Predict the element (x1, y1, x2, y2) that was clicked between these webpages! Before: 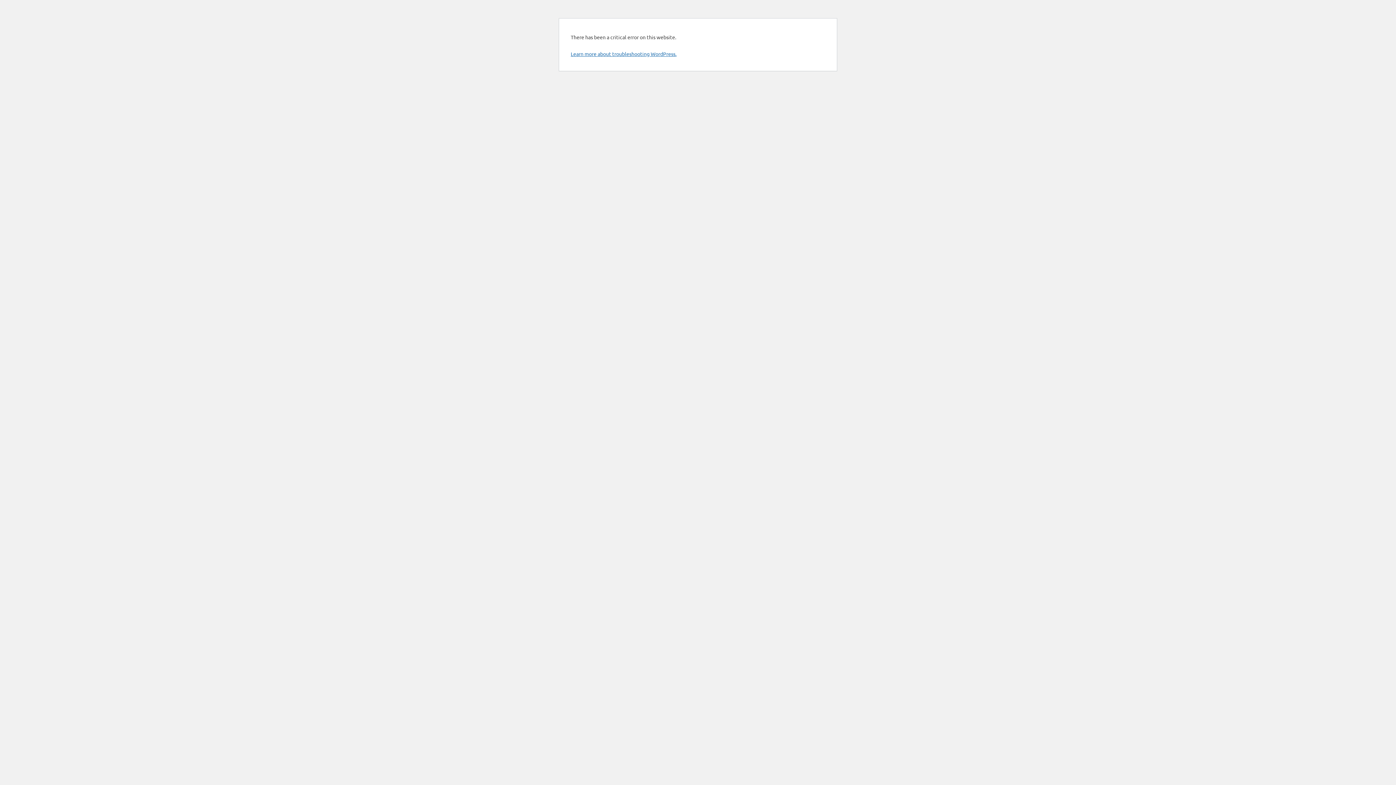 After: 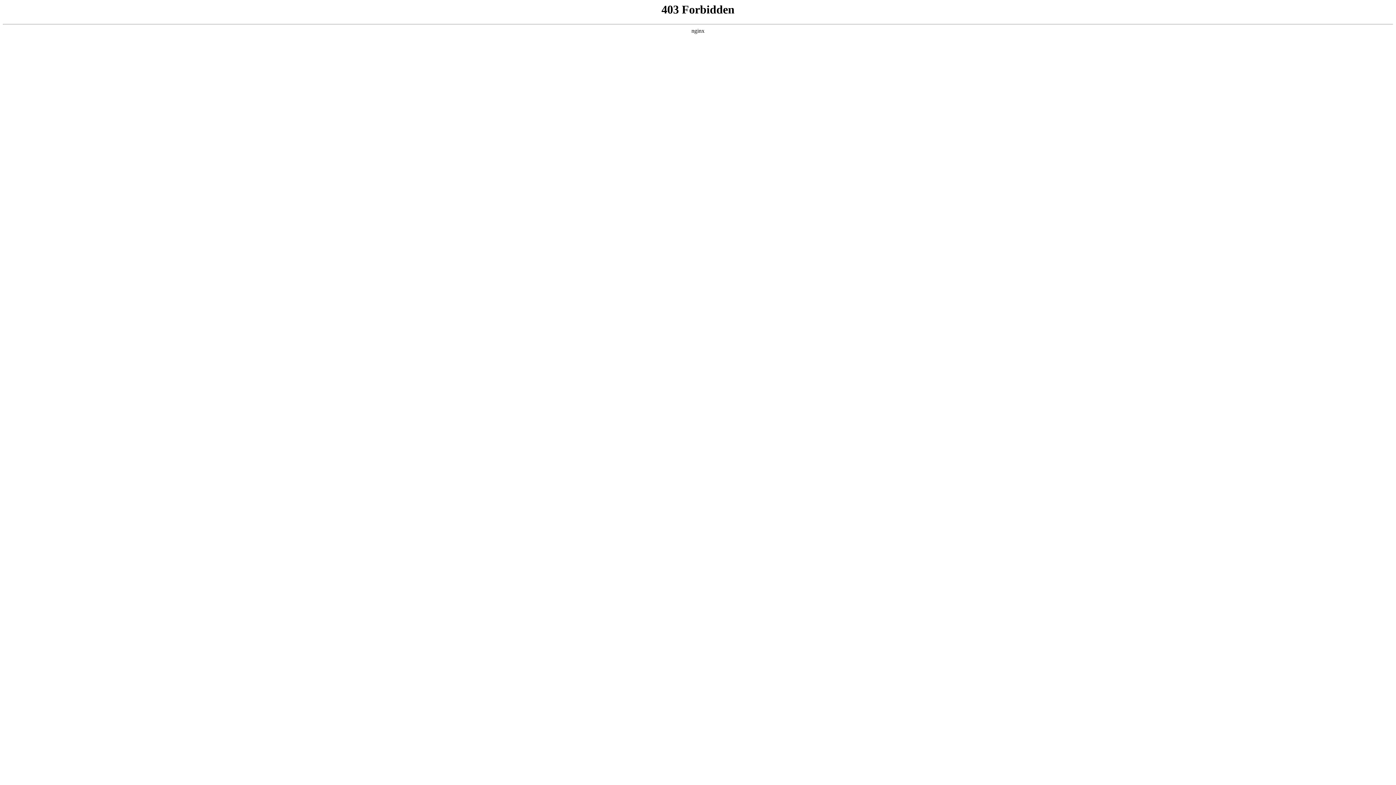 Action: bbox: (570, 50, 676, 57) label: Learn more about troubleshooting WordPress.